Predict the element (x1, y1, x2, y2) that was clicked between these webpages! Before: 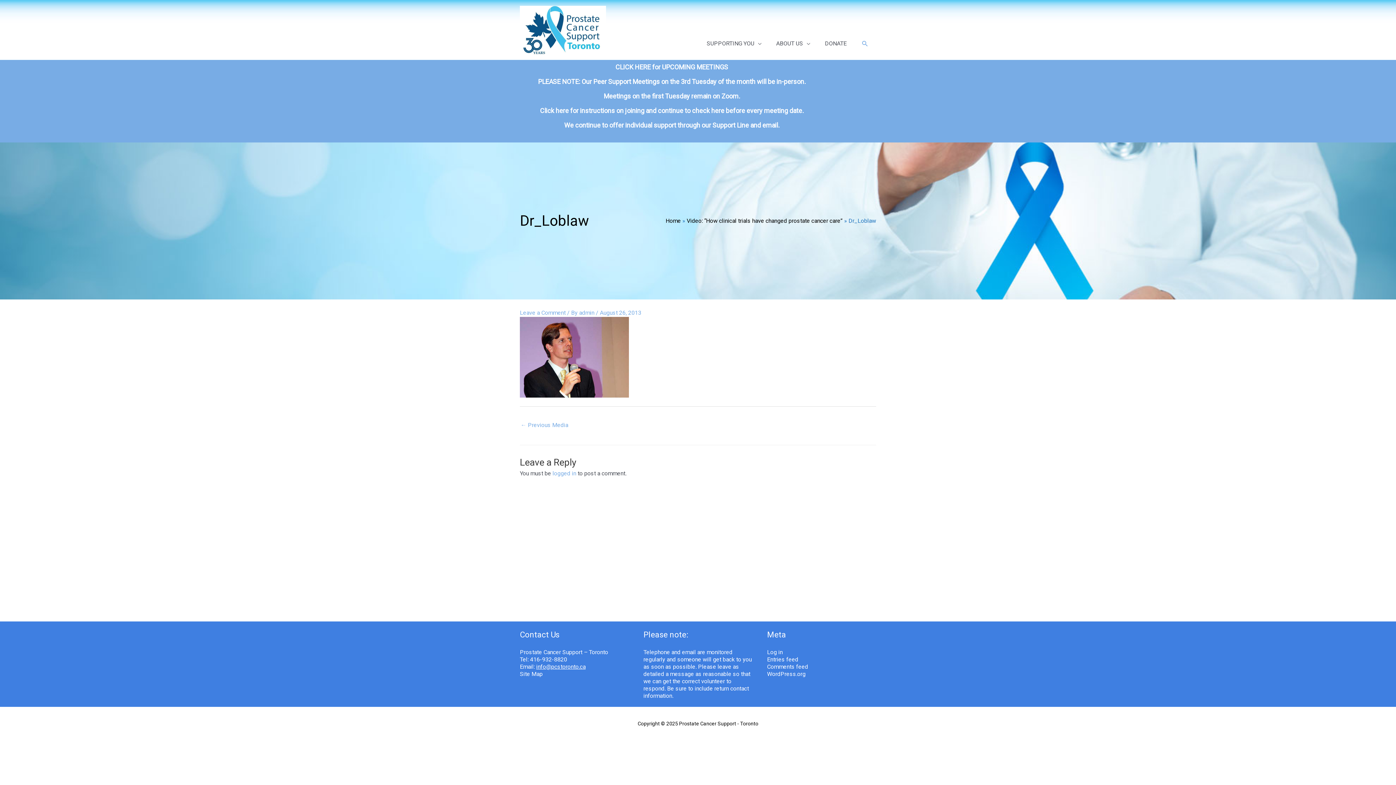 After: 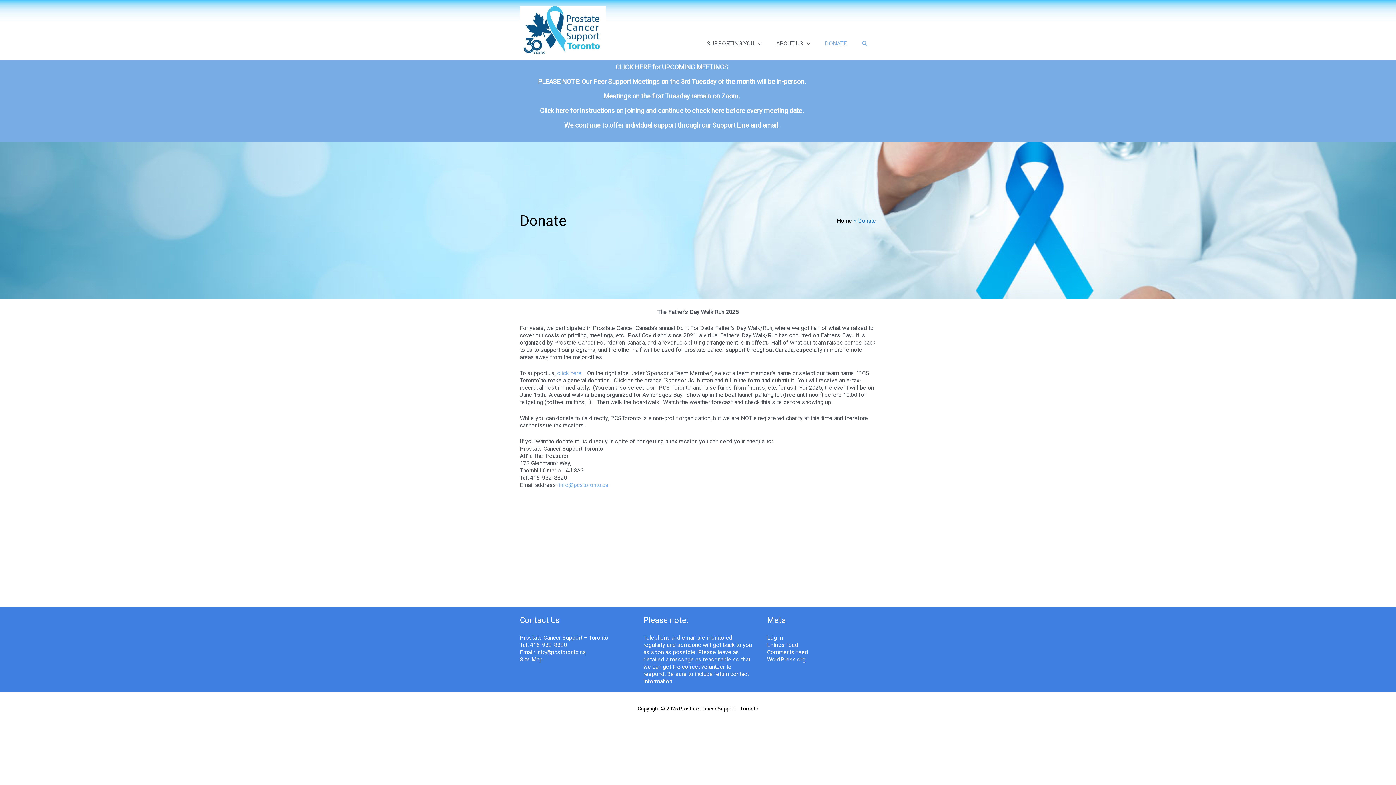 Action: bbox: (825, 3, 861, 56) label: DONATE